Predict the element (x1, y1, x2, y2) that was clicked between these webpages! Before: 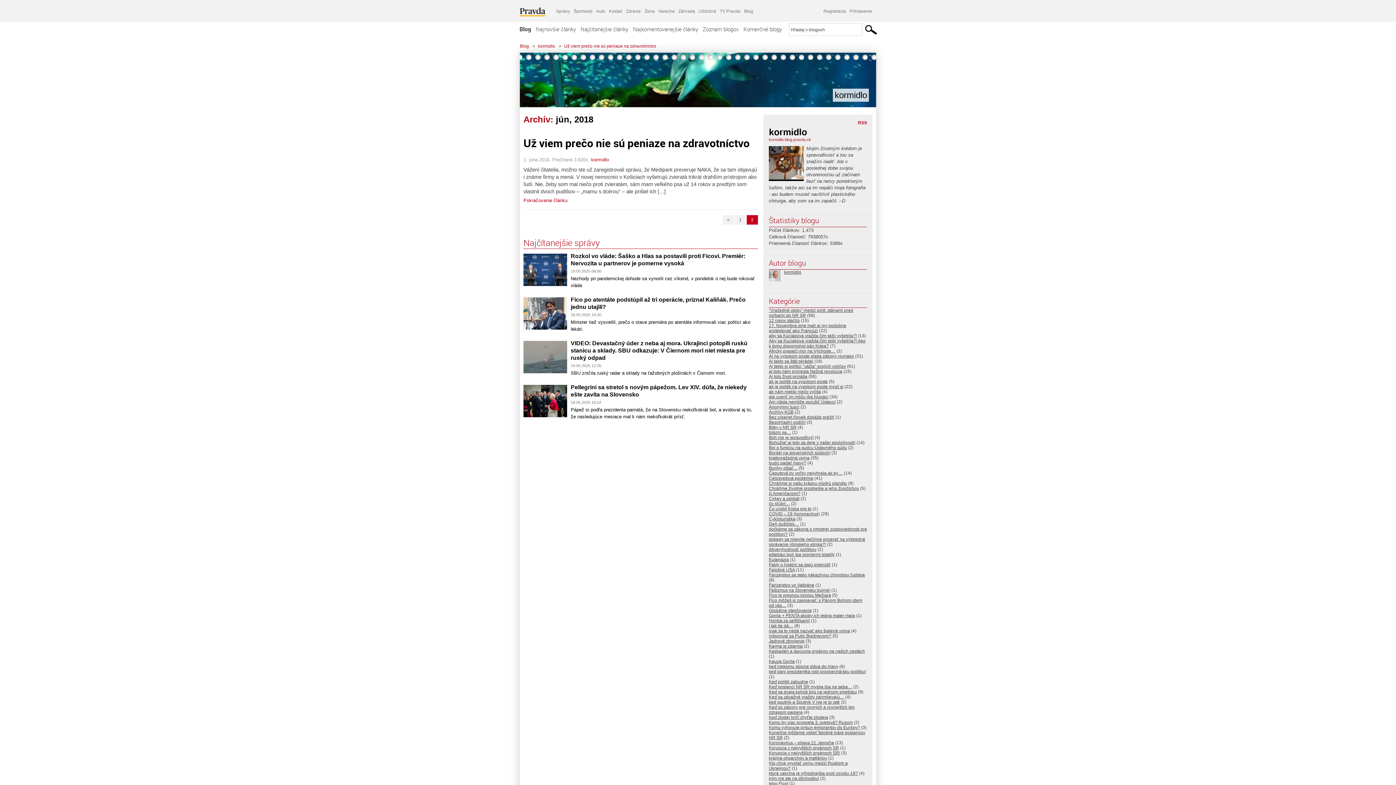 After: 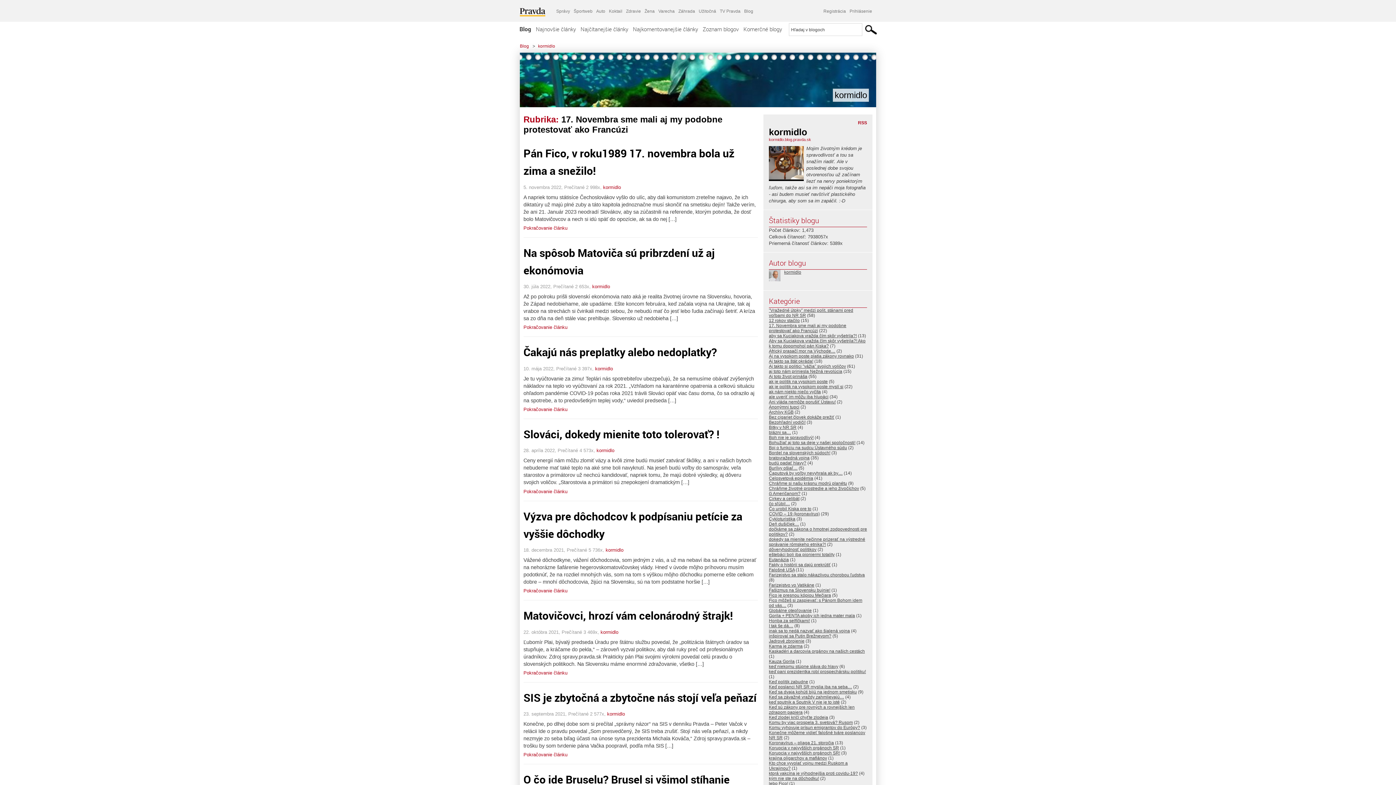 Action: bbox: (769, 323, 846, 333) label: 17. Novembra sme mali aj my podobne protestovať ako Francúzi